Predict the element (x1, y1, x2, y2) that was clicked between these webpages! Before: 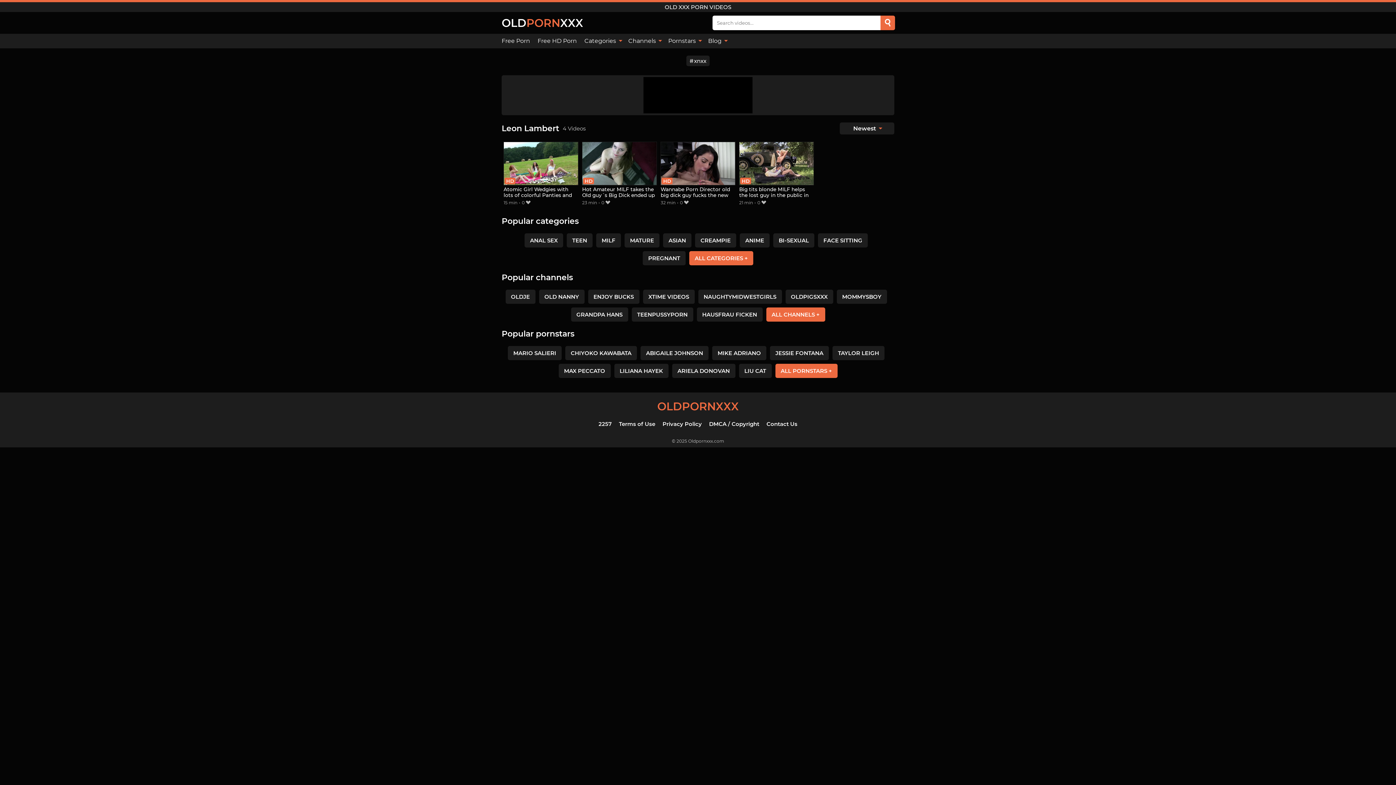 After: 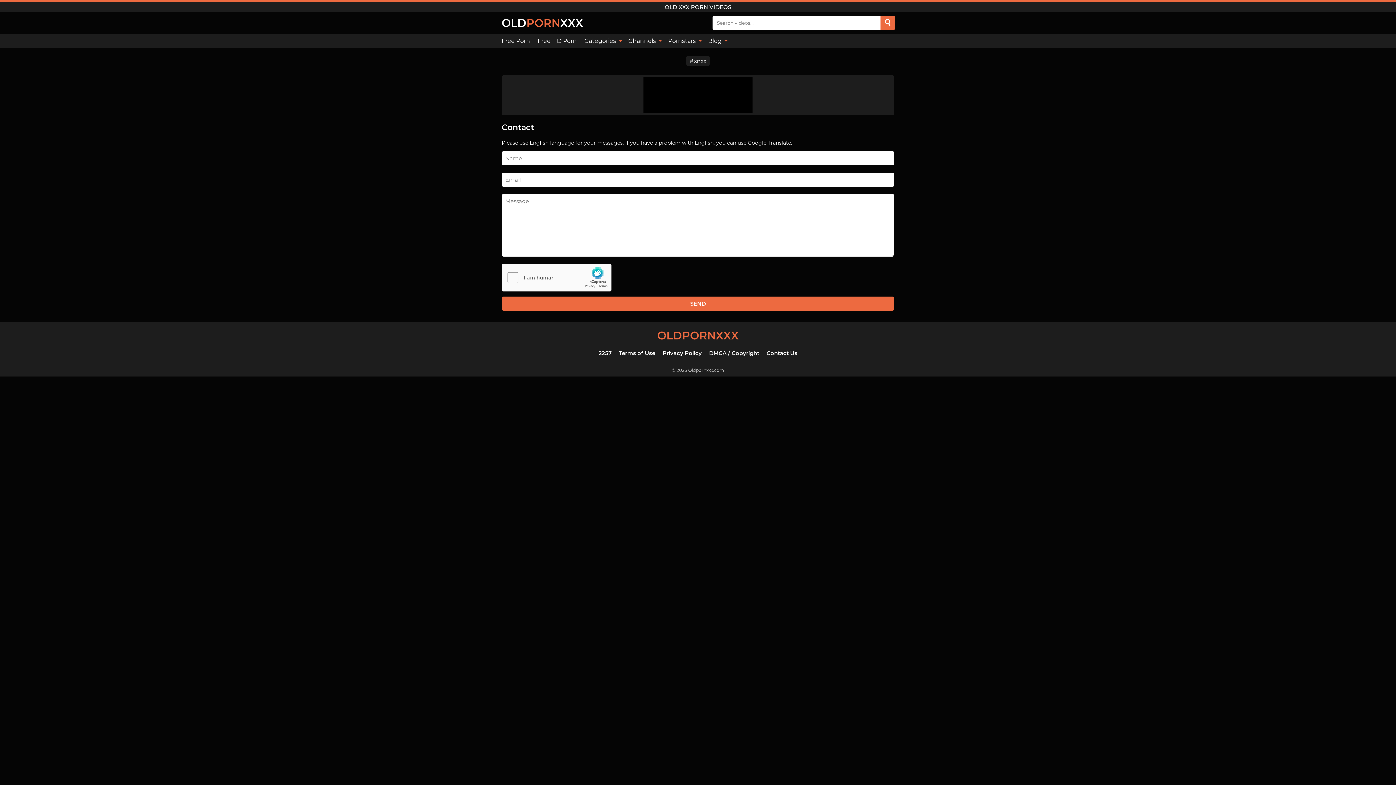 Action: label: Contact Us bbox: (766, 420, 797, 427)